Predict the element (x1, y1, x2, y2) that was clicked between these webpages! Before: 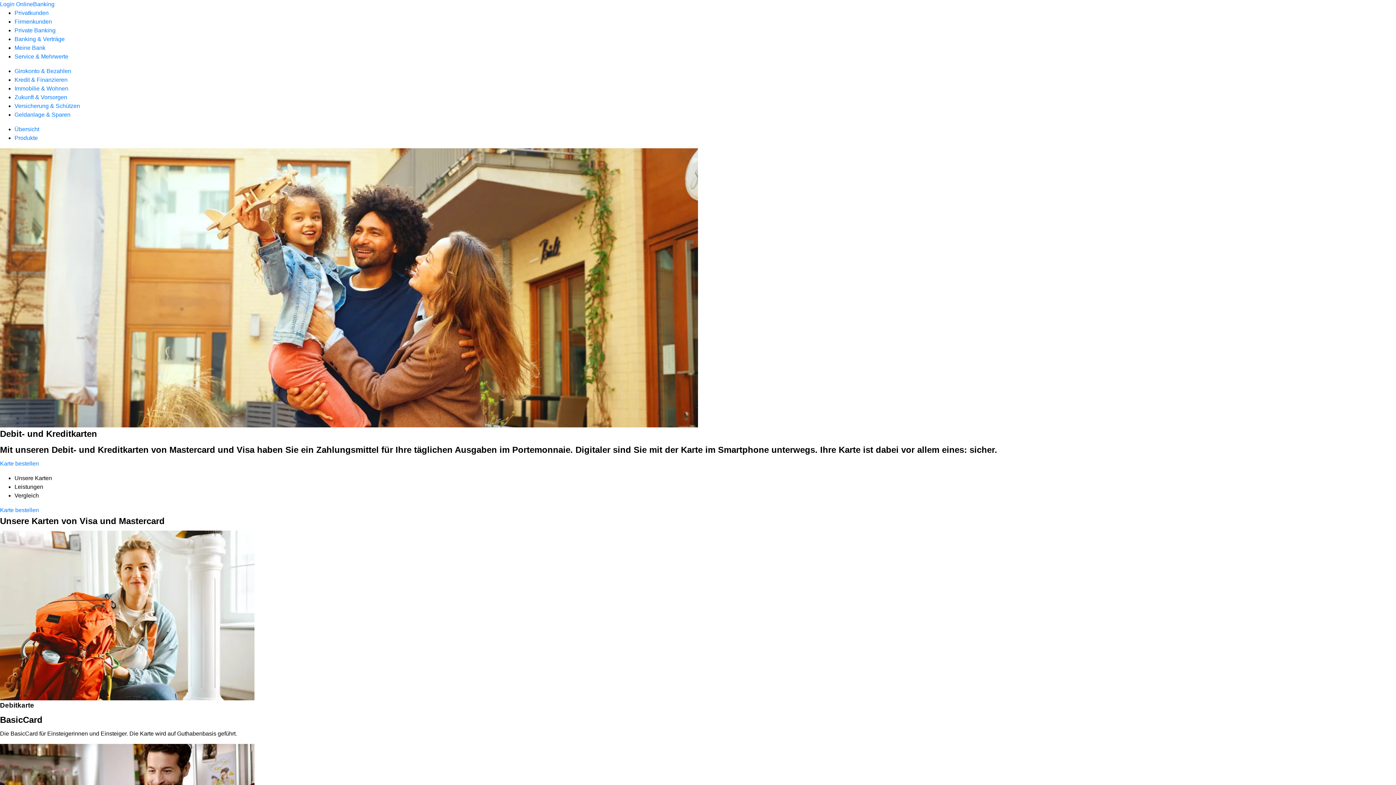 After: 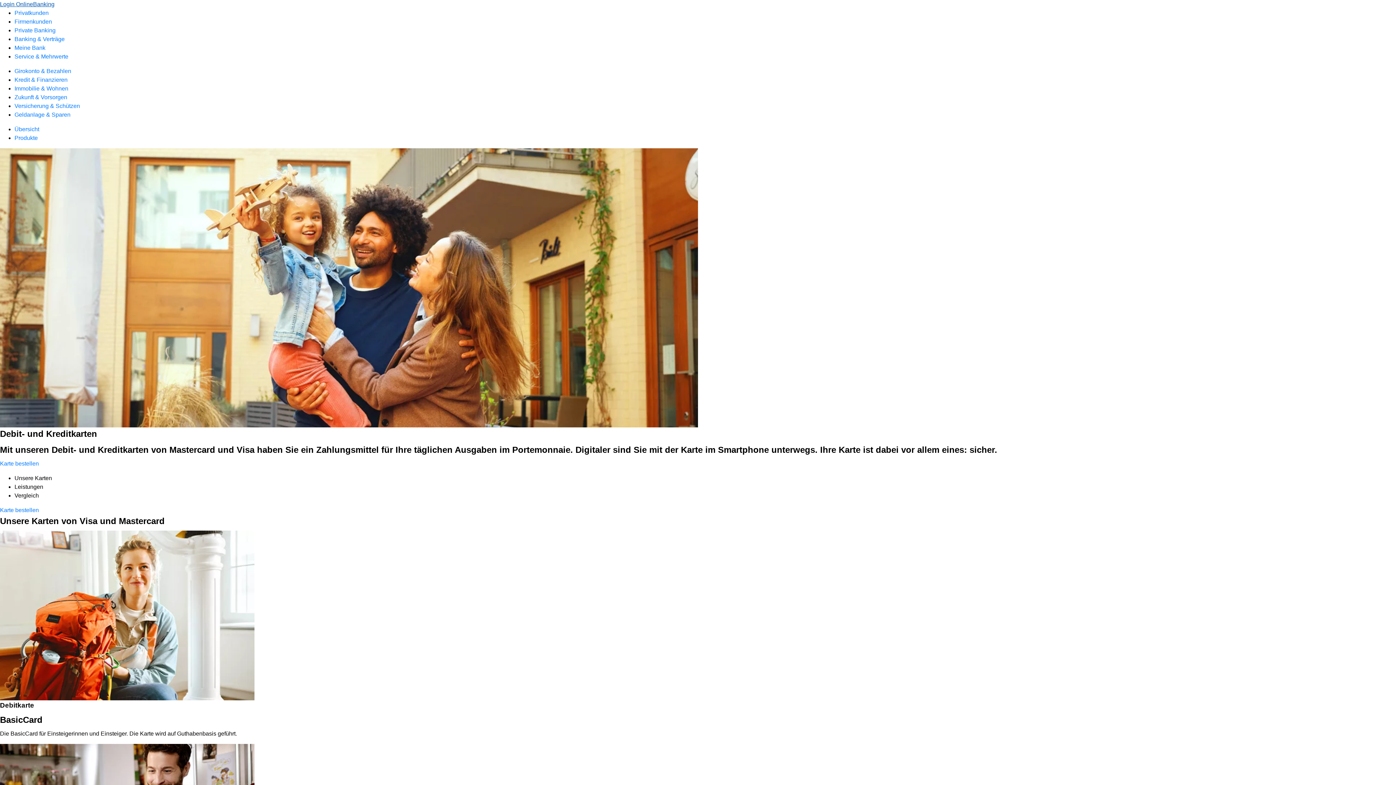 Action: label: Login OnlineBanking bbox: (0, 1, 54, 7)